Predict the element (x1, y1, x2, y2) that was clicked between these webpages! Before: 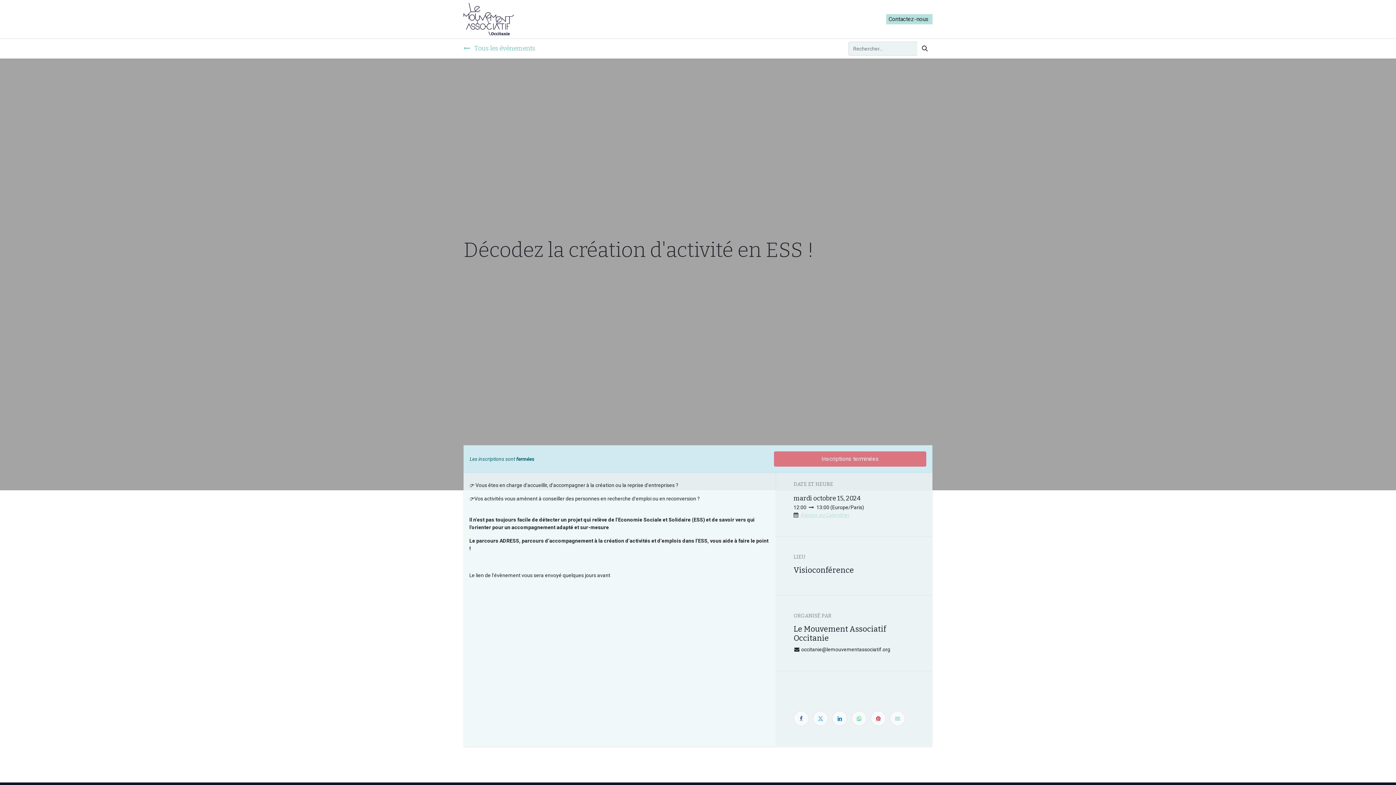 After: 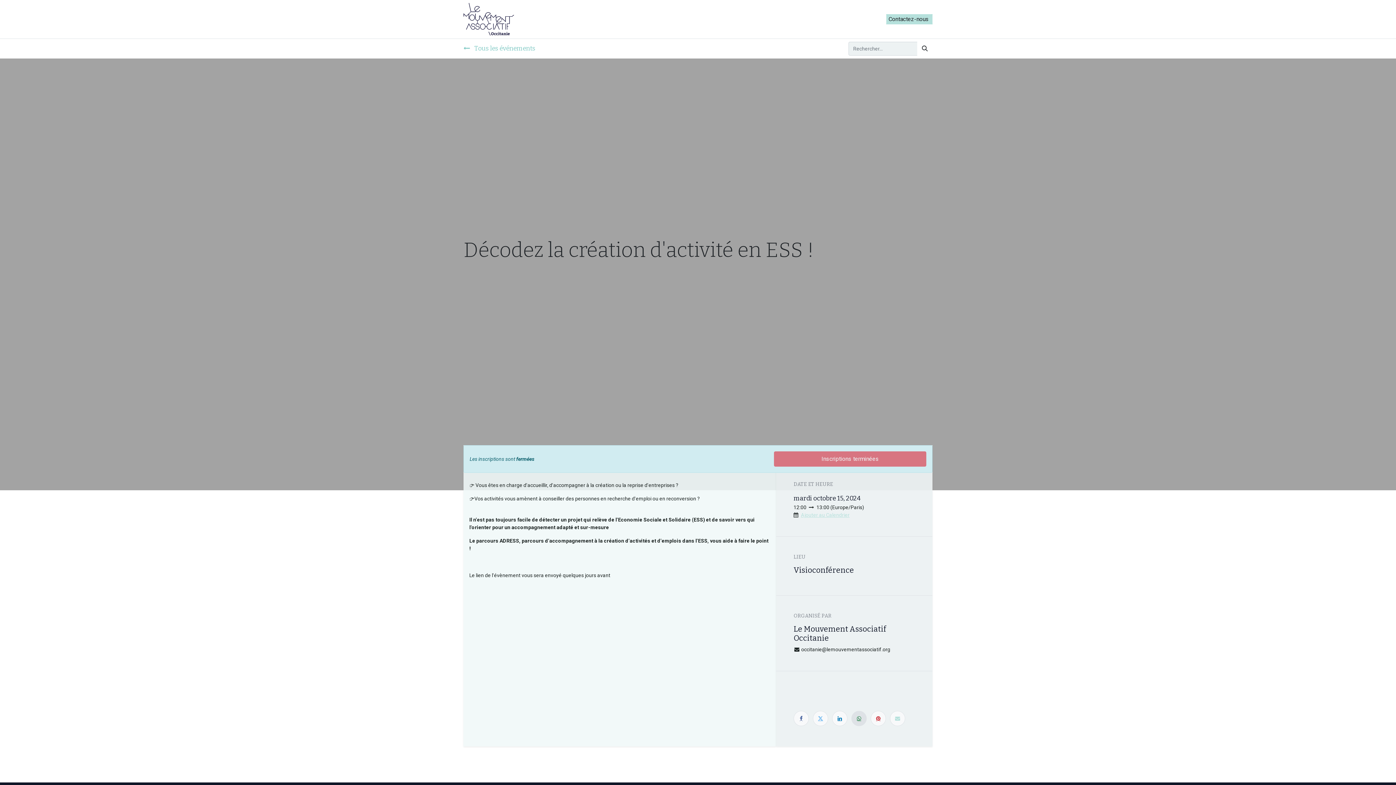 Action: bbox: (851, 711, 866, 726)